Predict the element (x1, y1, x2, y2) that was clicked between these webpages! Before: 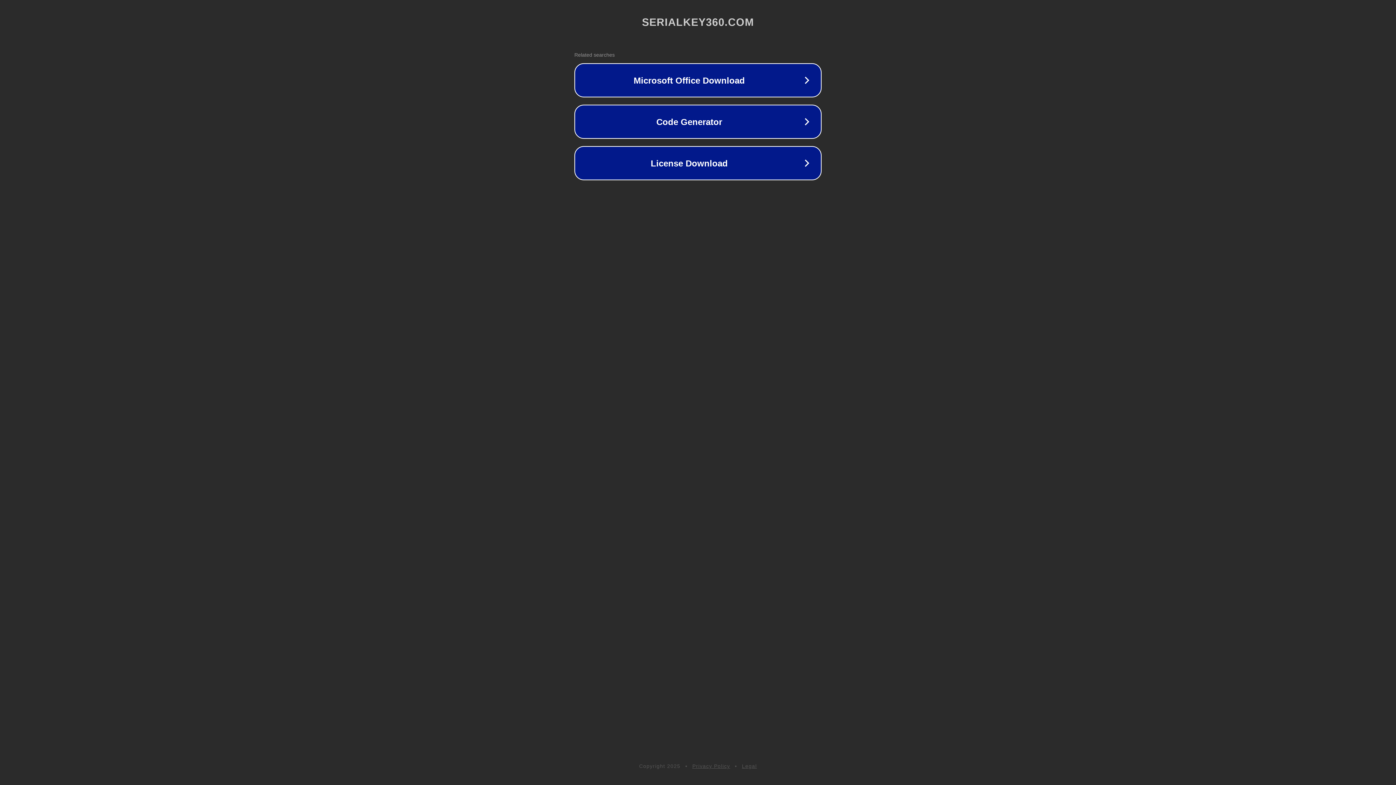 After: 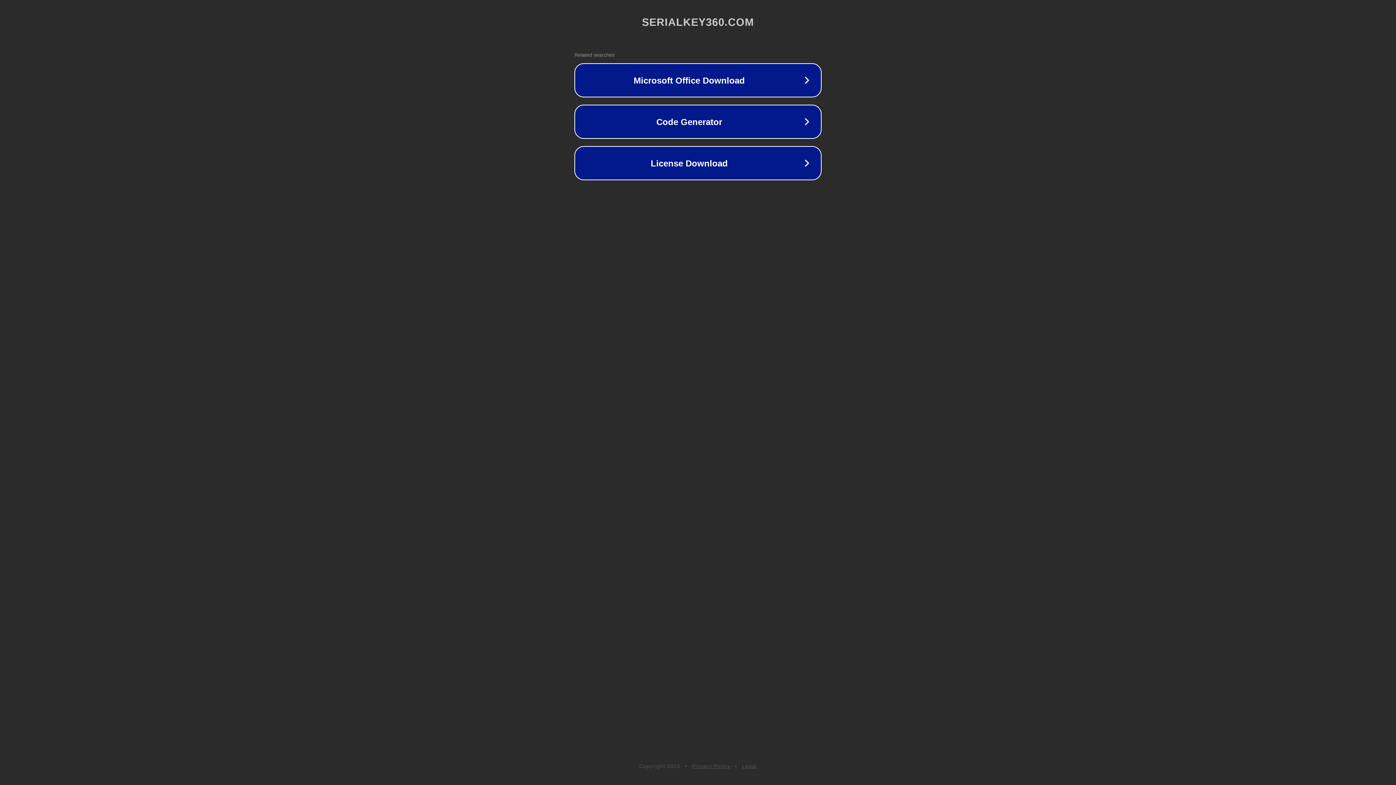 Action: bbox: (692, 763, 730, 769) label: Privacy Policy